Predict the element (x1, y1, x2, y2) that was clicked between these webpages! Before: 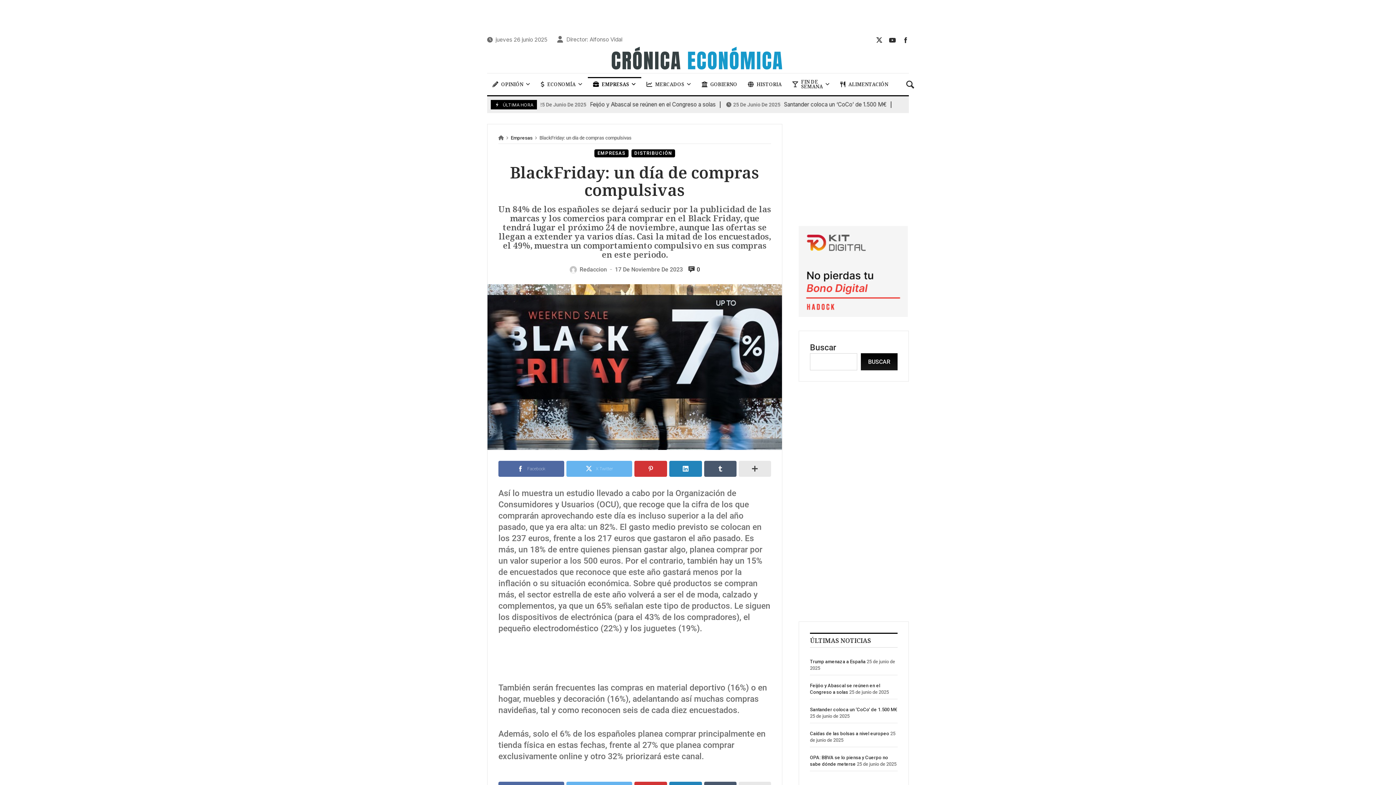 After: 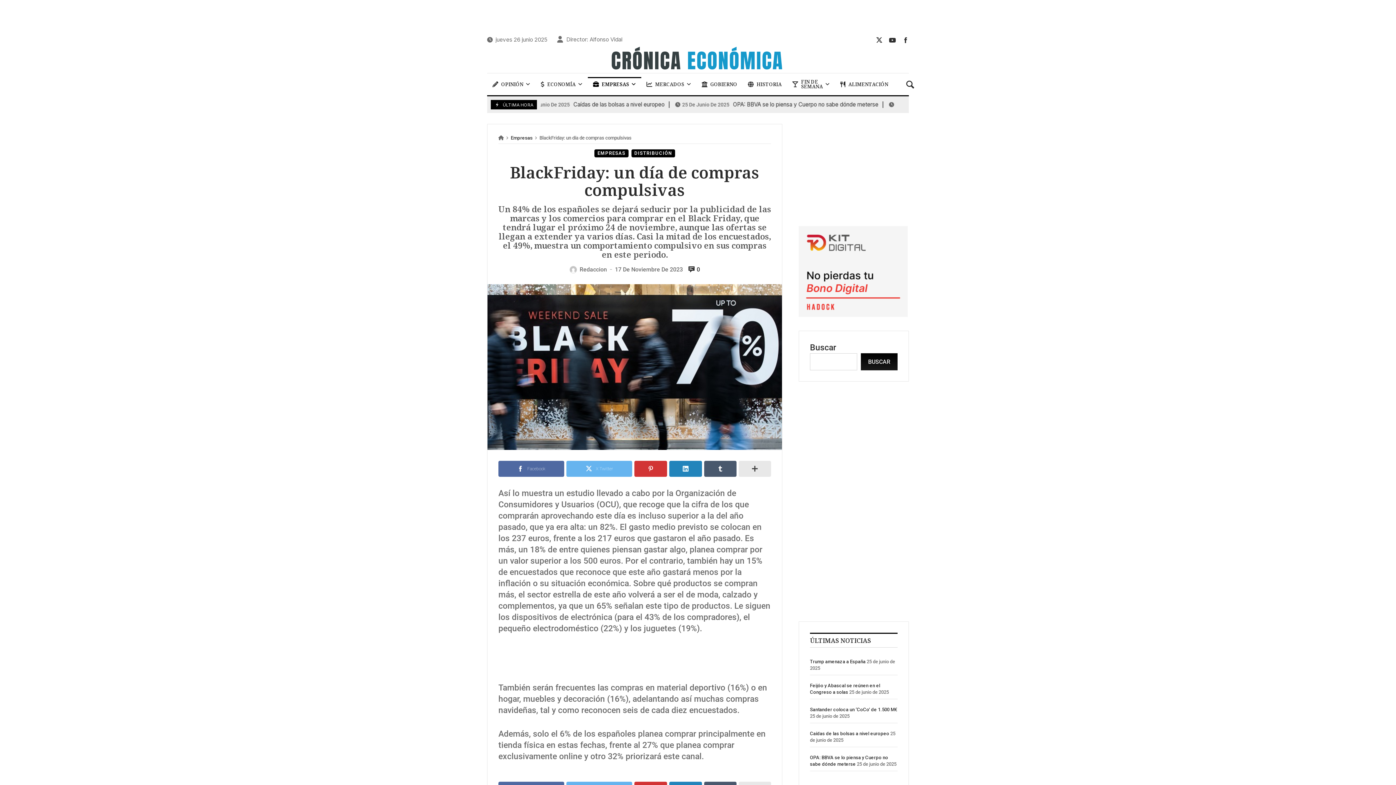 Action: bbox: (551, 34, 628, 44) label: Director: Alfonso Vidal